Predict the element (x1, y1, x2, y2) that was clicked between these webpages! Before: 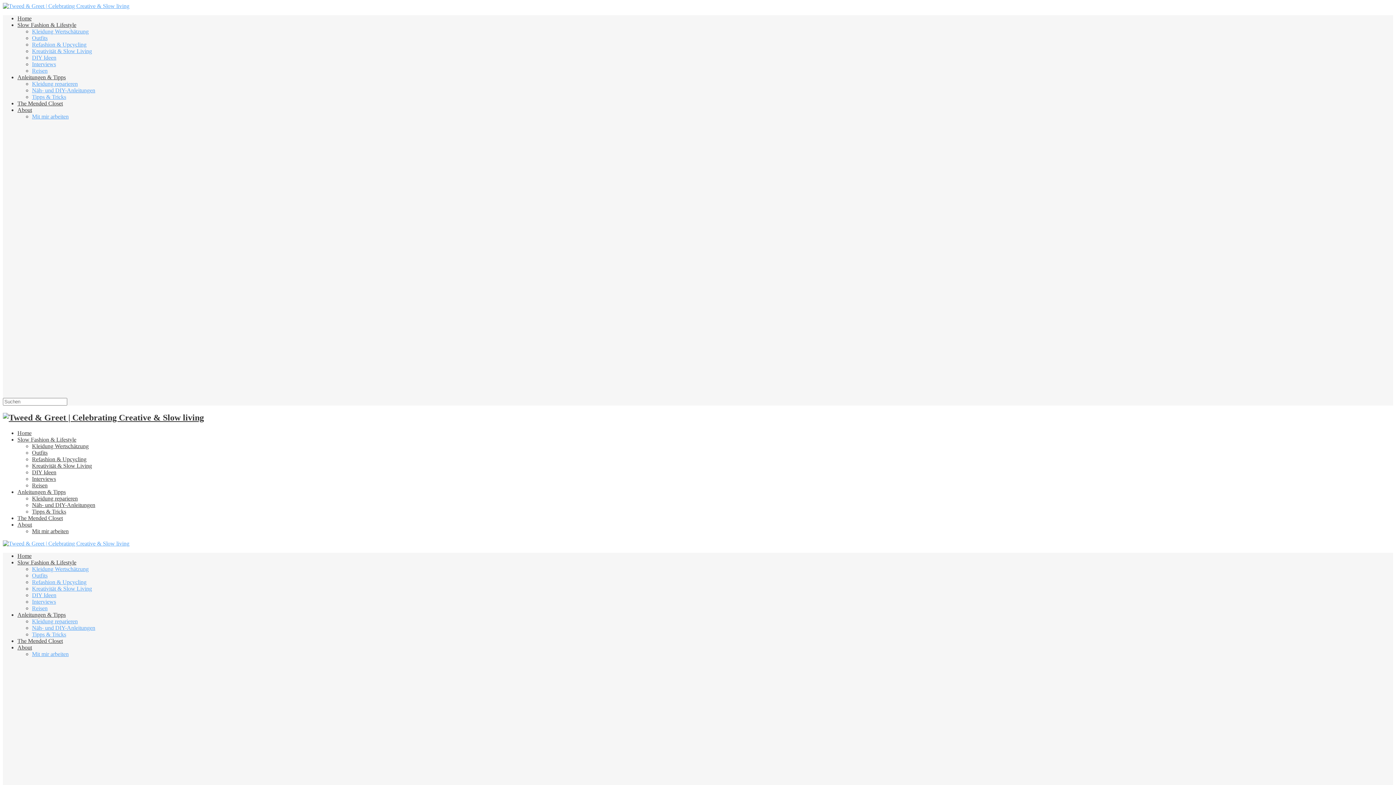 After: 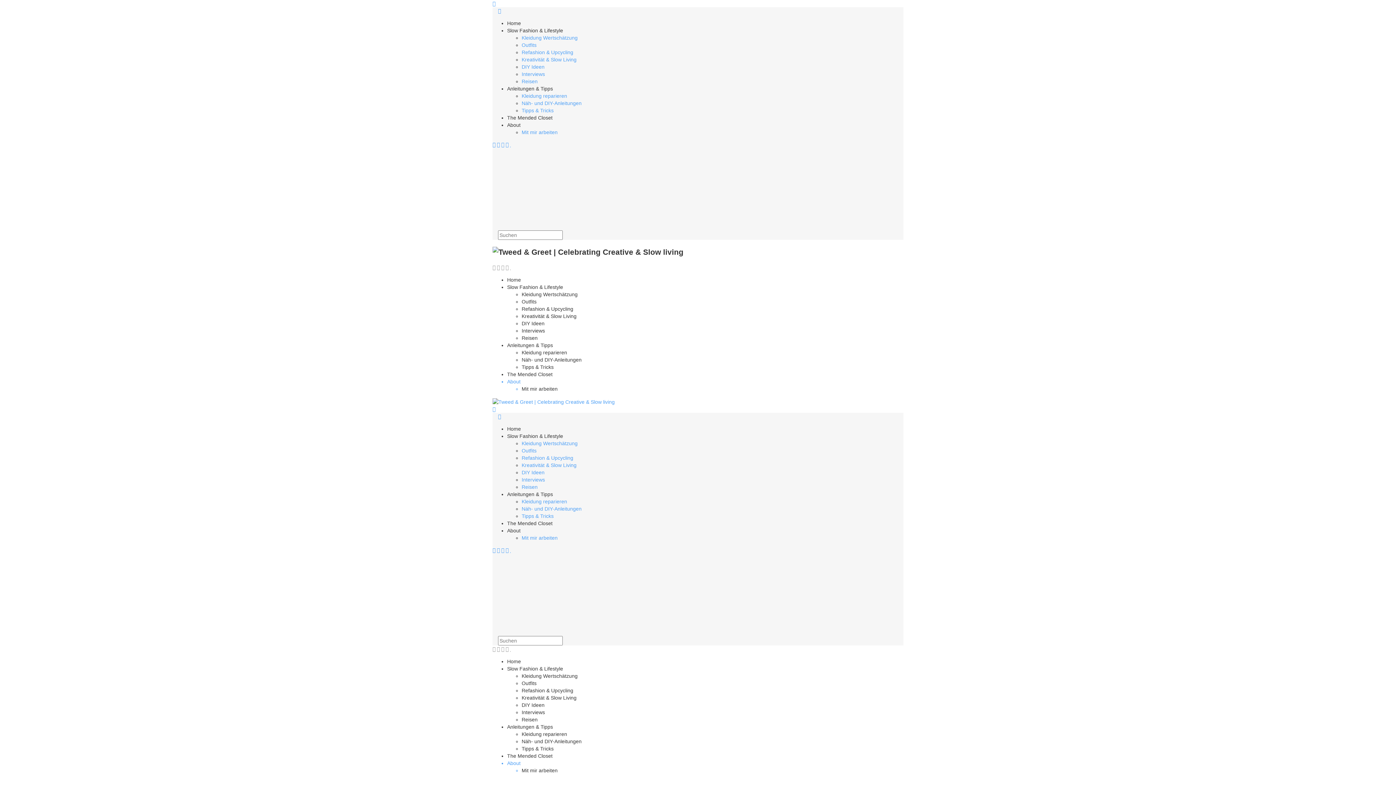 Action: bbox: (17, 644, 32, 650) label: About